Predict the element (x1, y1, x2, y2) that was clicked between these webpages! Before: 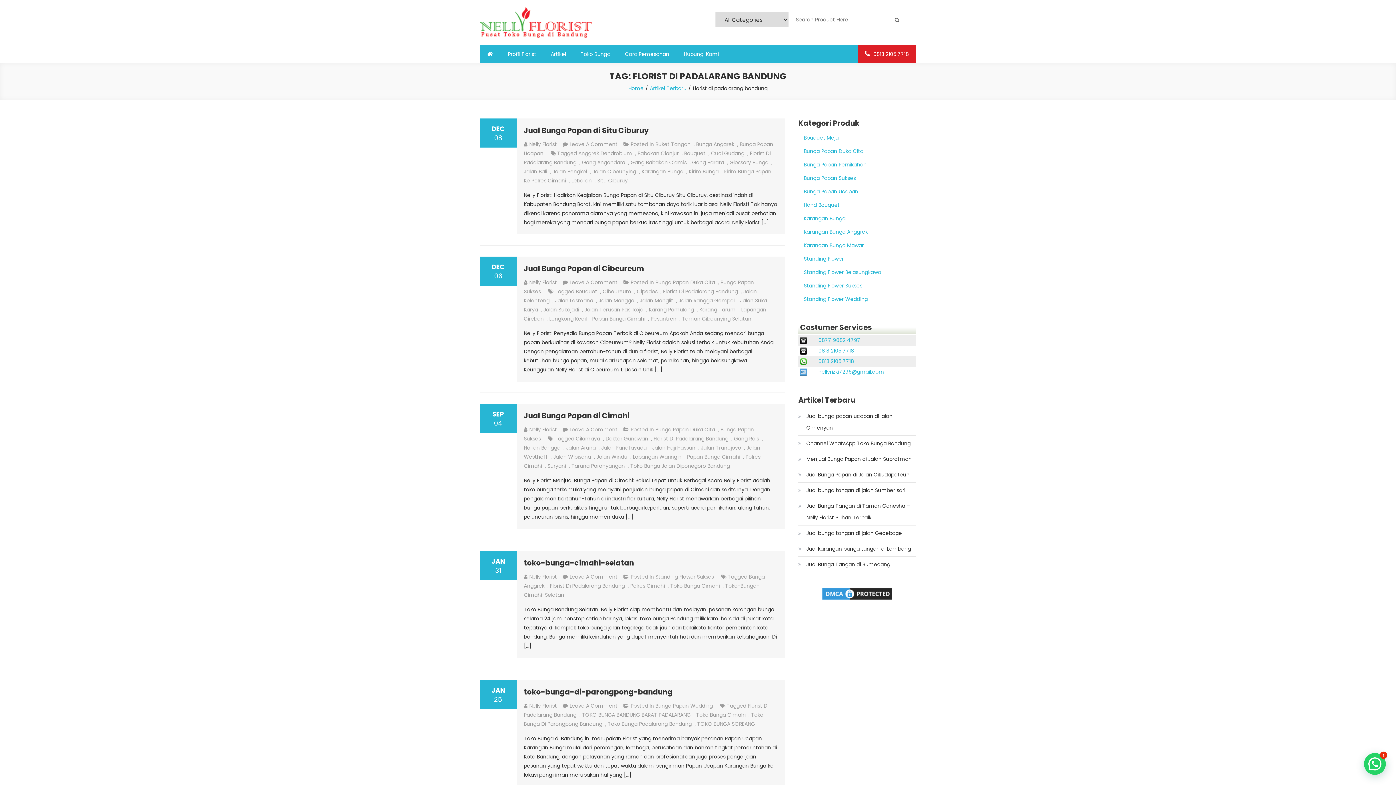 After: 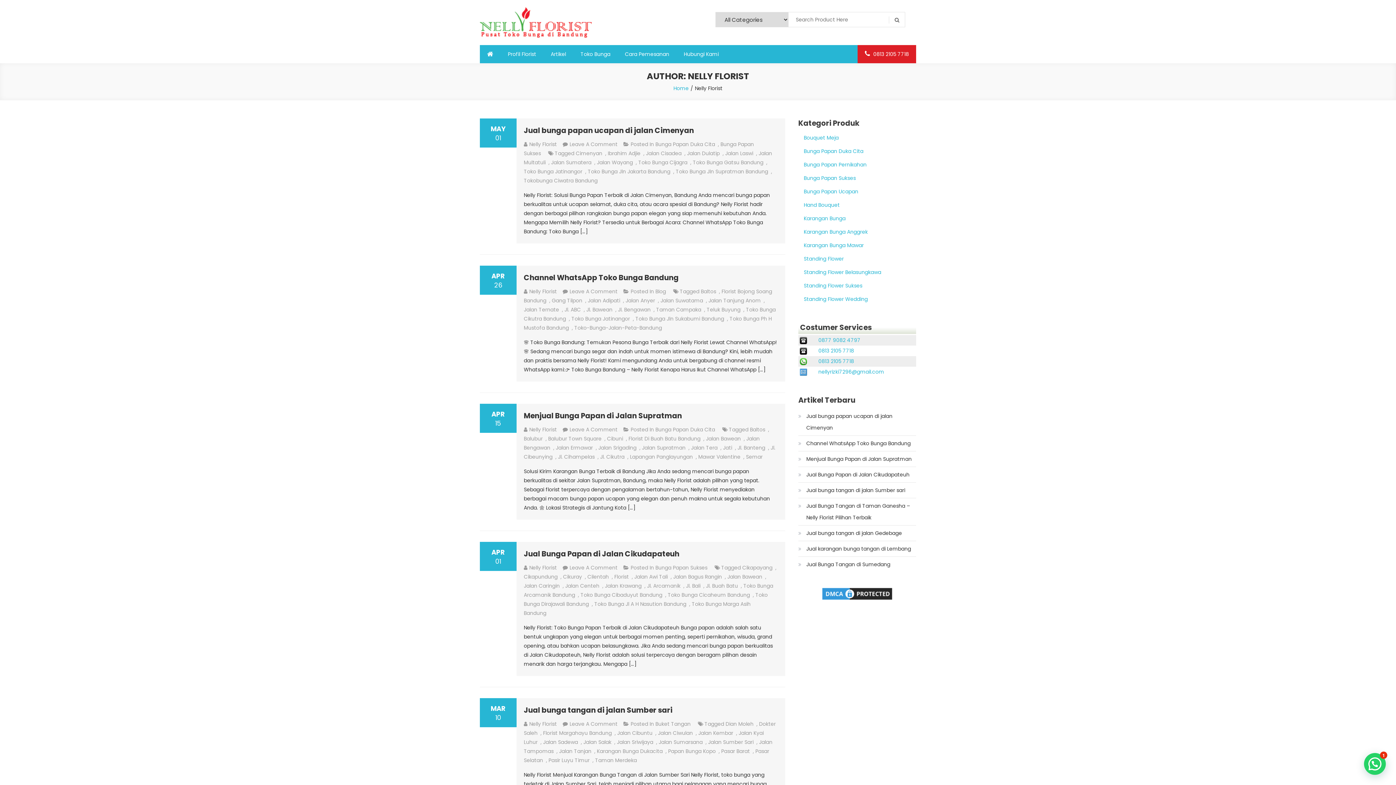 Action: label: Nelly Florist bbox: (529, 140, 557, 148)